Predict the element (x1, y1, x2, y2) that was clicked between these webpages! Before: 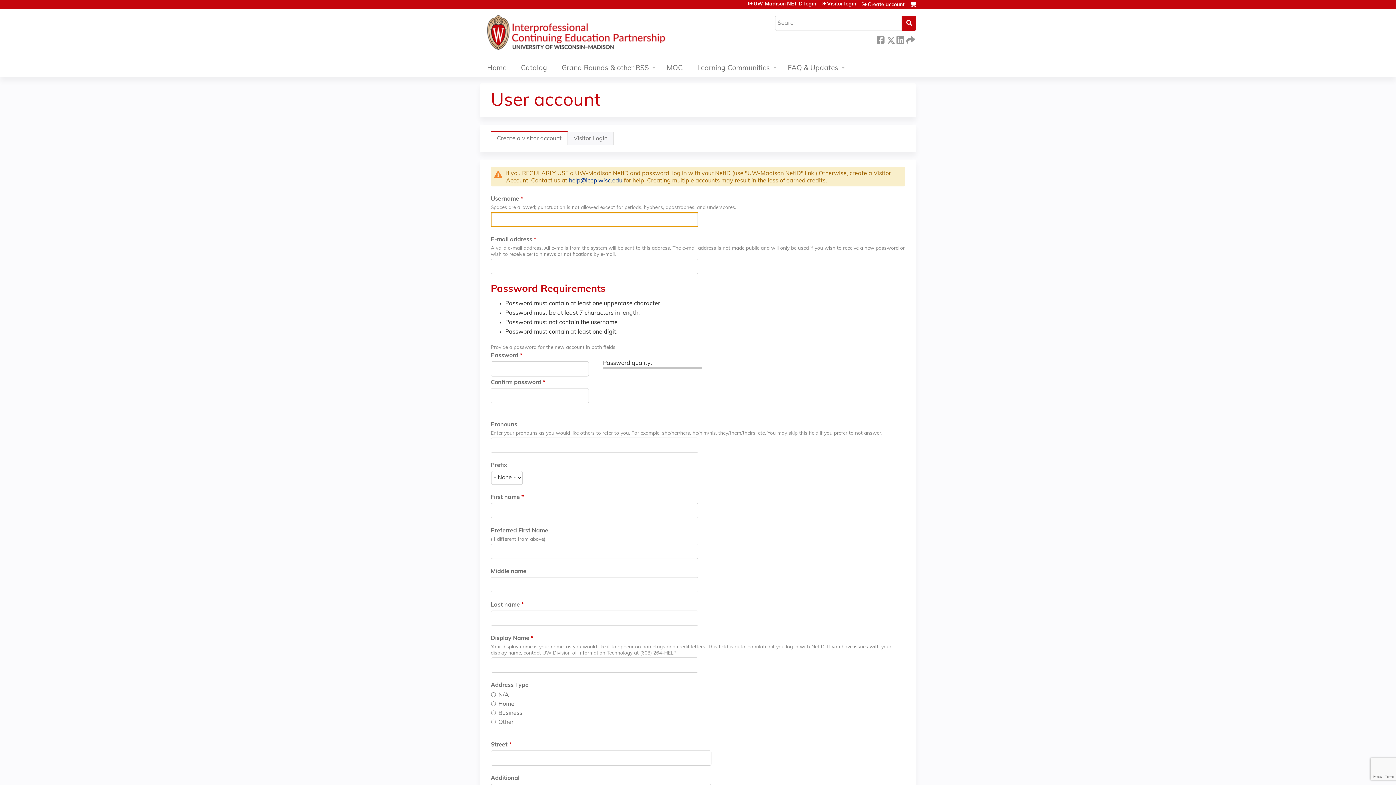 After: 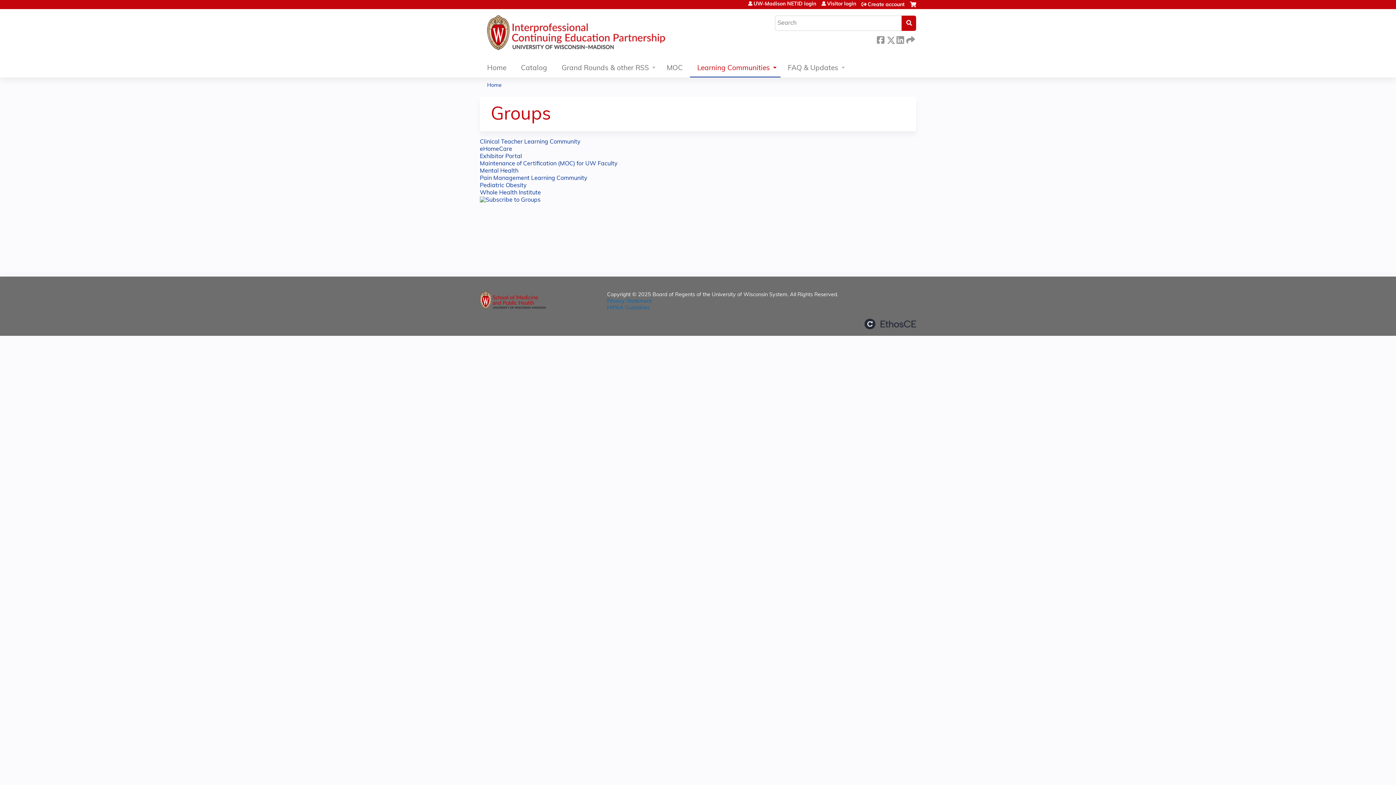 Action: label: Learning Communities bbox: (690, 60, 780, 77)